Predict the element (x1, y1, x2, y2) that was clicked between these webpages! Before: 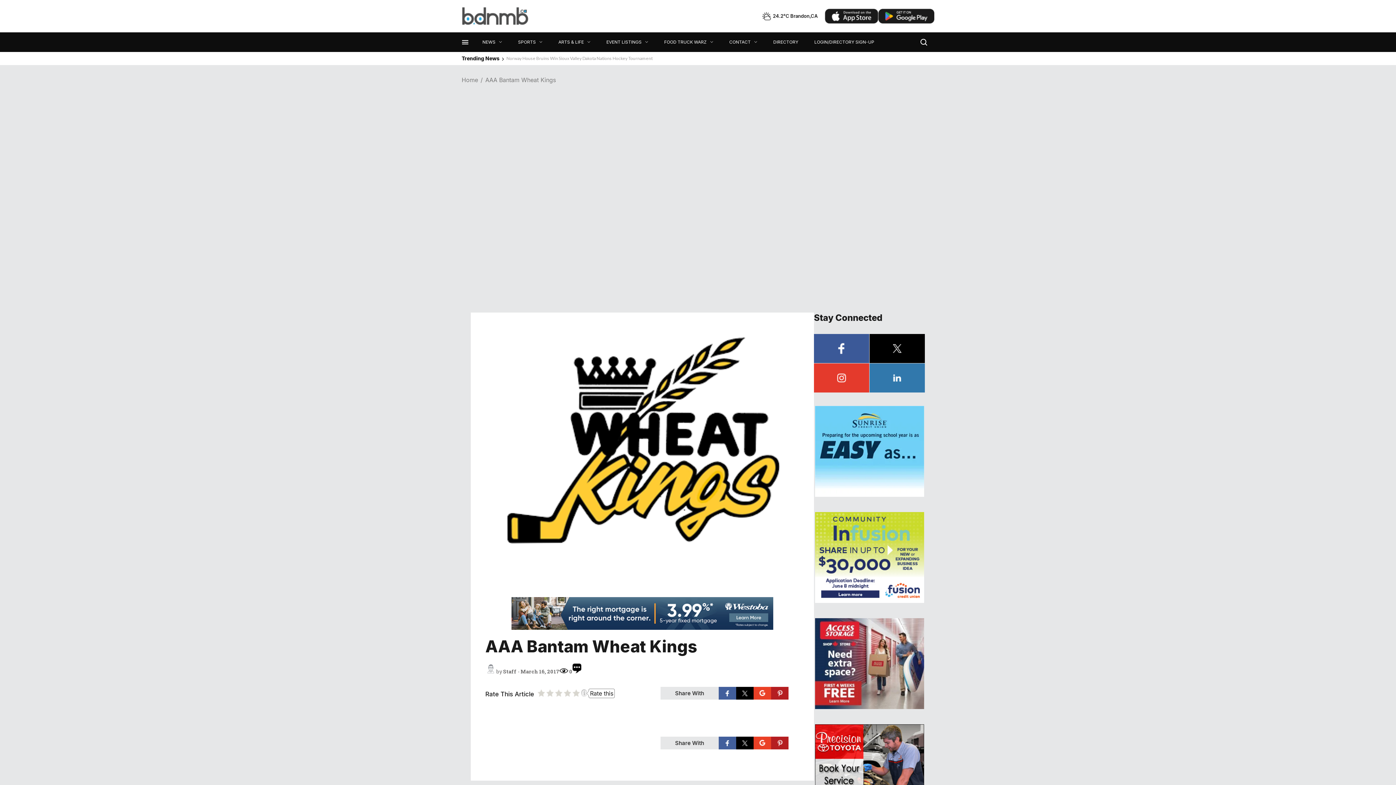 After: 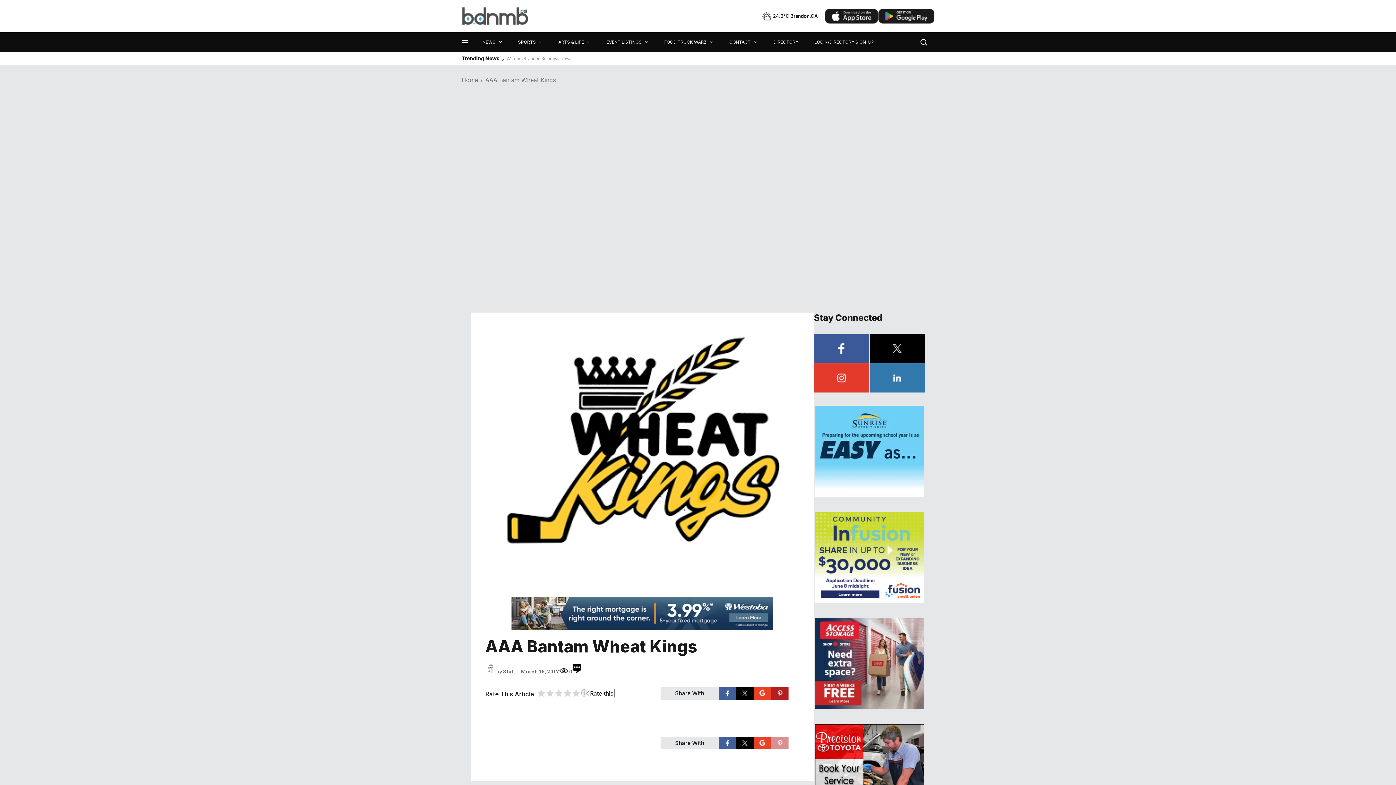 Action: bbox: (771, 737, 788, 752)